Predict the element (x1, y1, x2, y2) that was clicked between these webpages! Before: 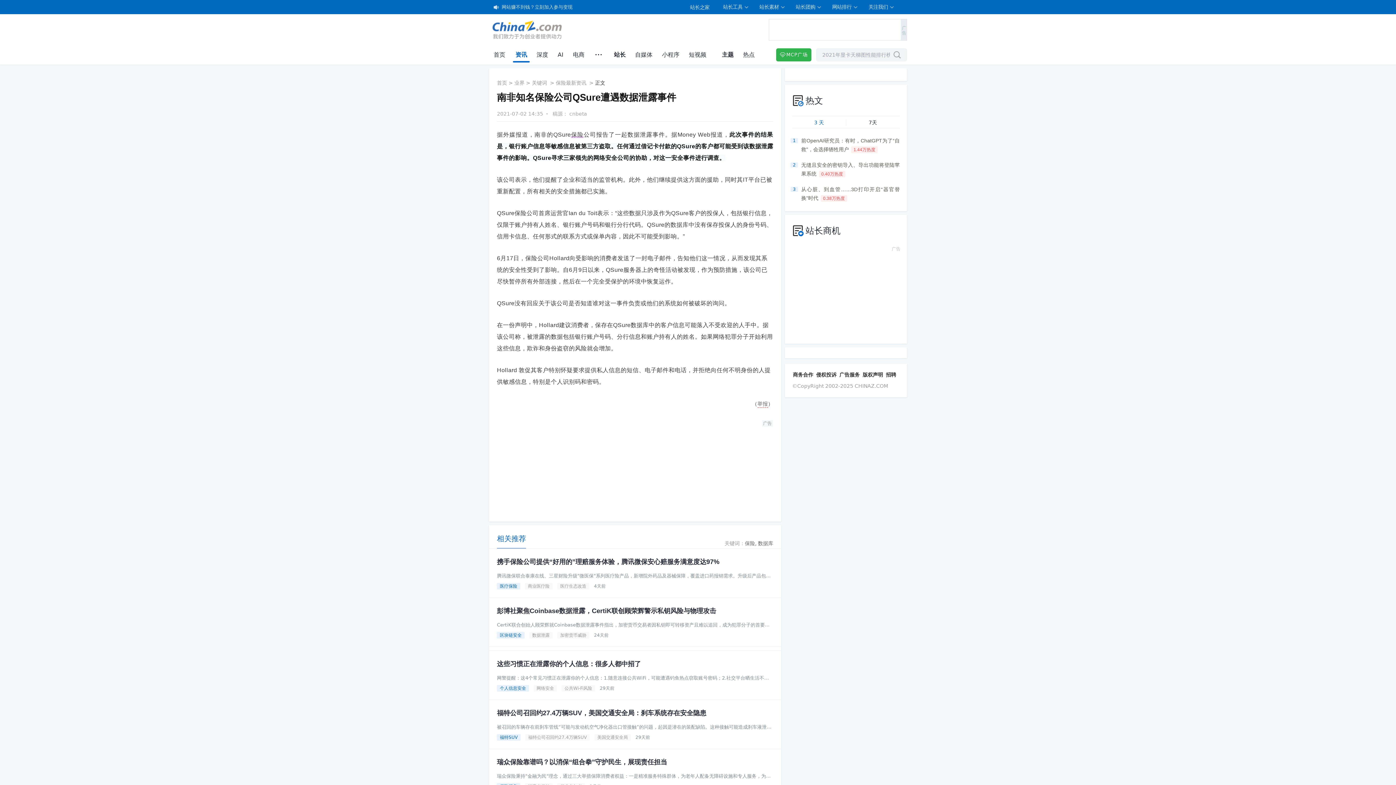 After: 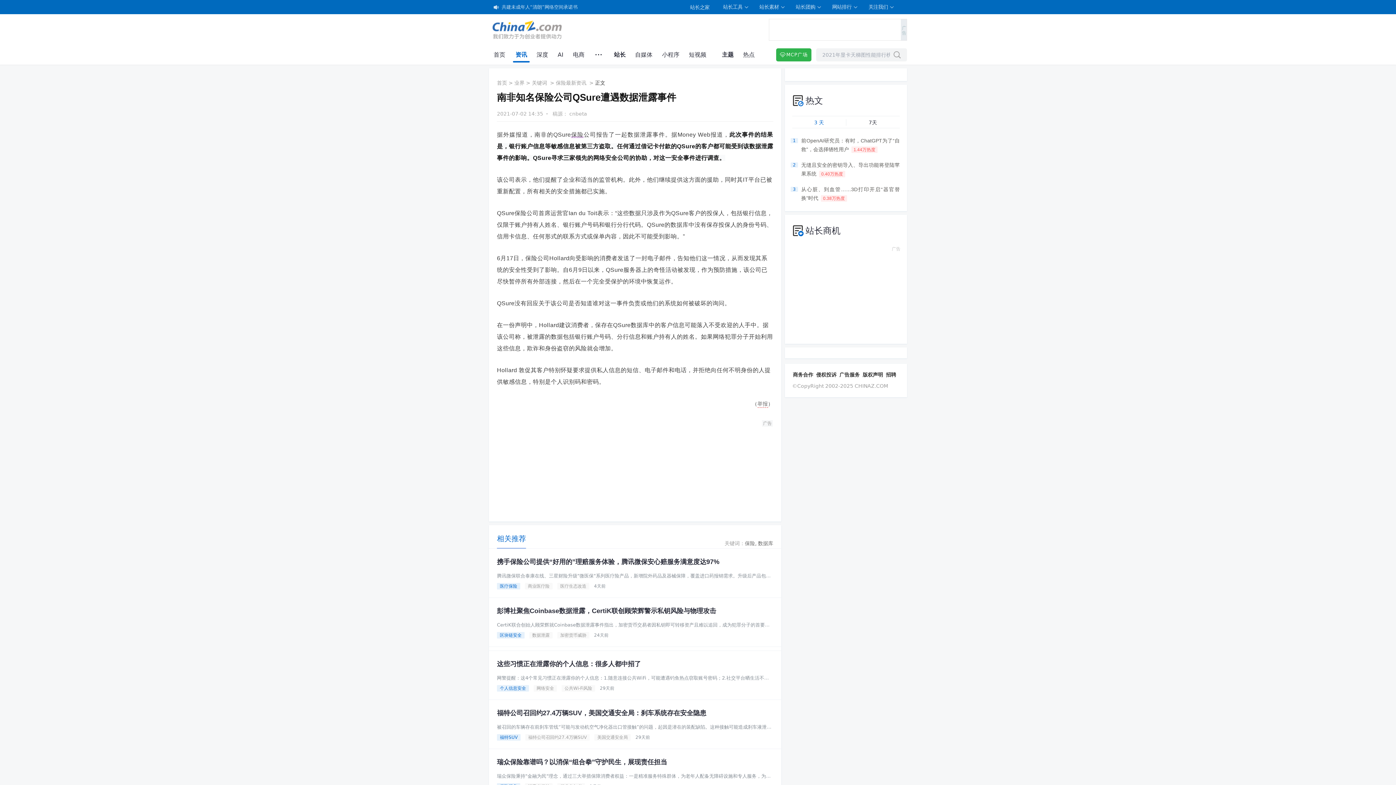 Action: bbox: (792, 371, 814, 378) label: 商务合作